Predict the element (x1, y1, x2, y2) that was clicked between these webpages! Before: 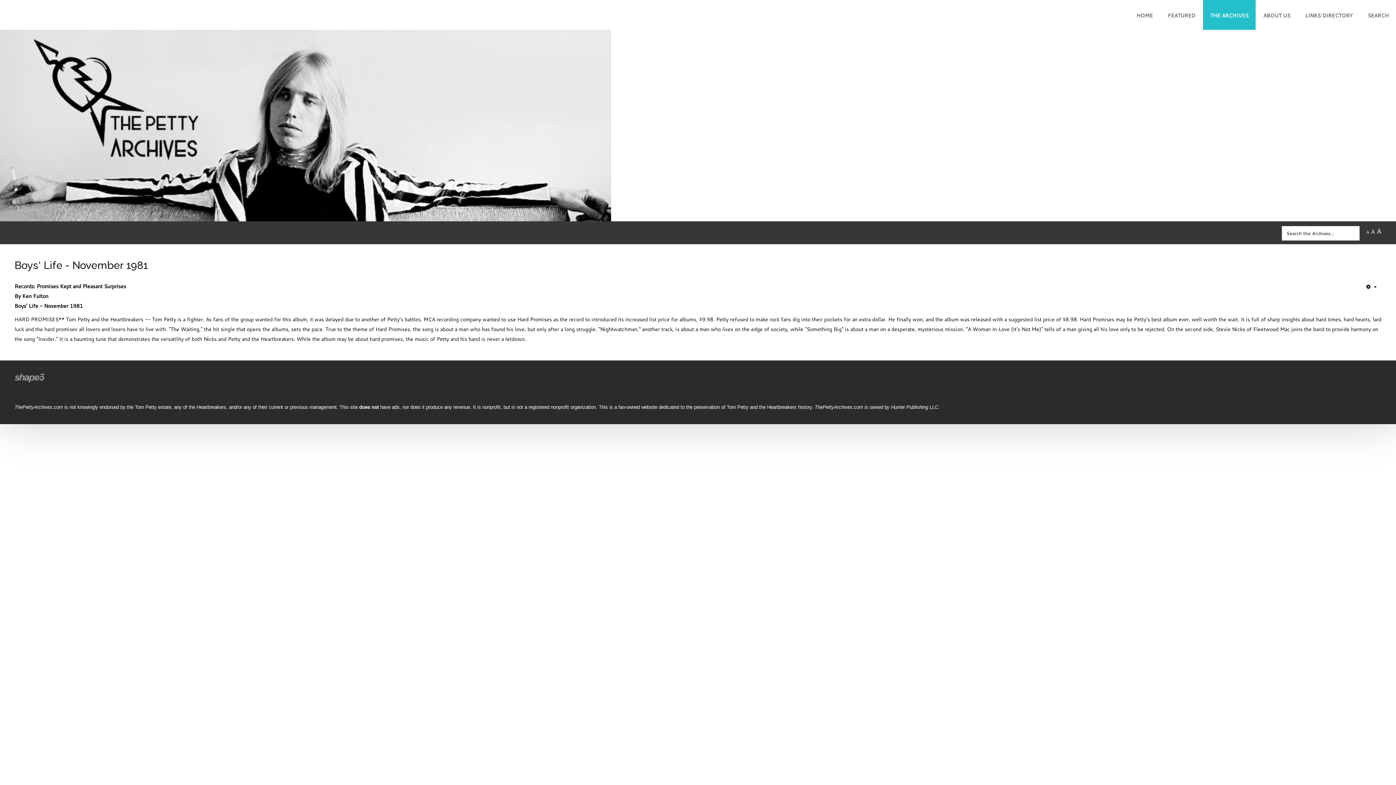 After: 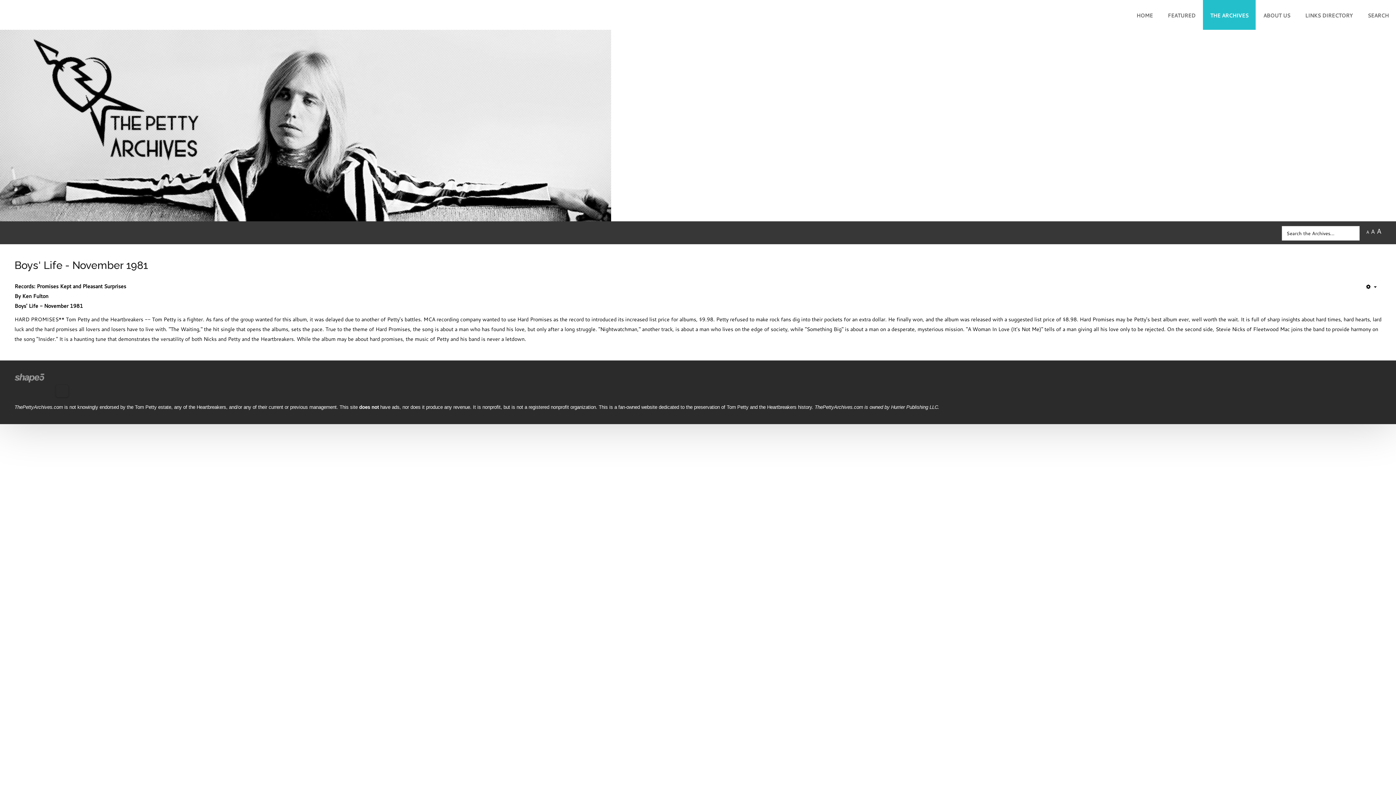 Action: bbox: (57, 386, 66, 395)